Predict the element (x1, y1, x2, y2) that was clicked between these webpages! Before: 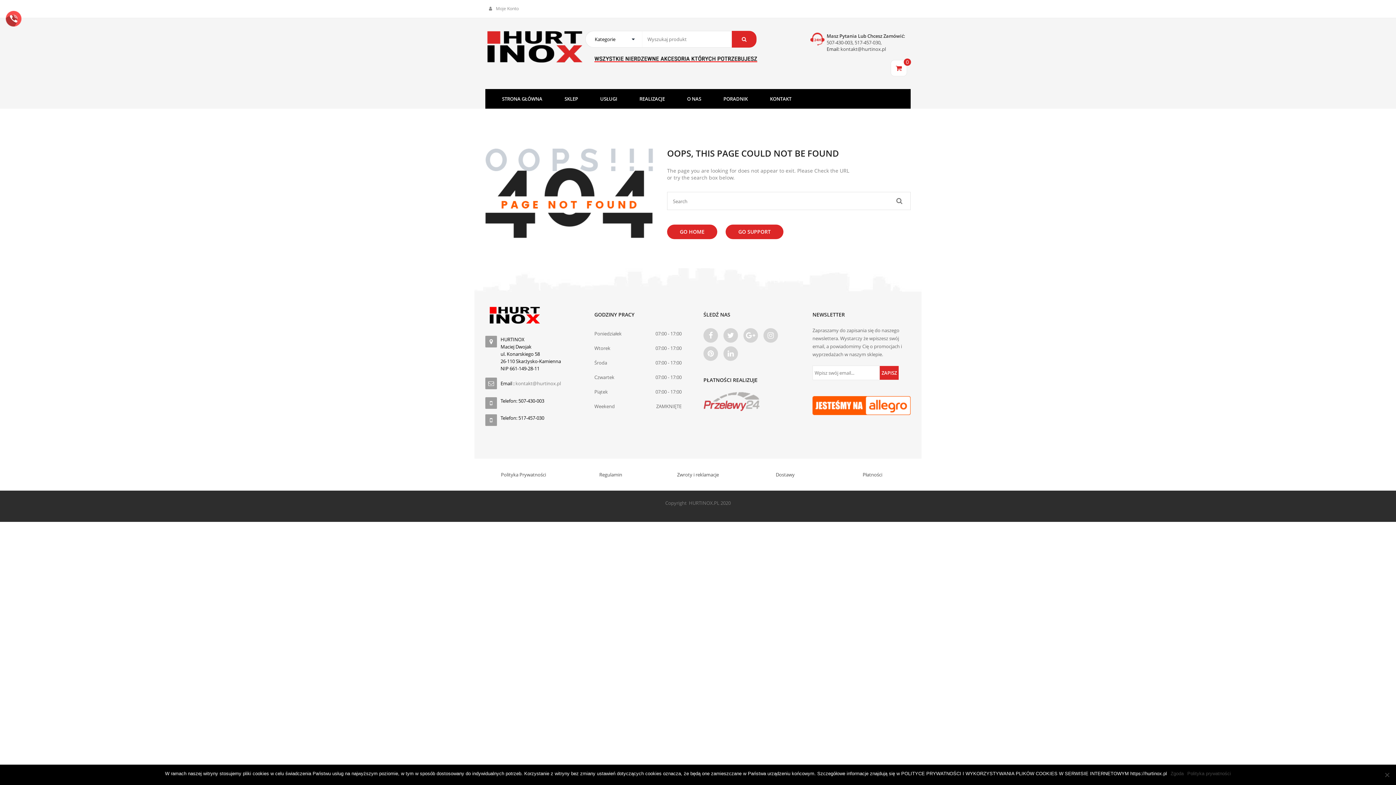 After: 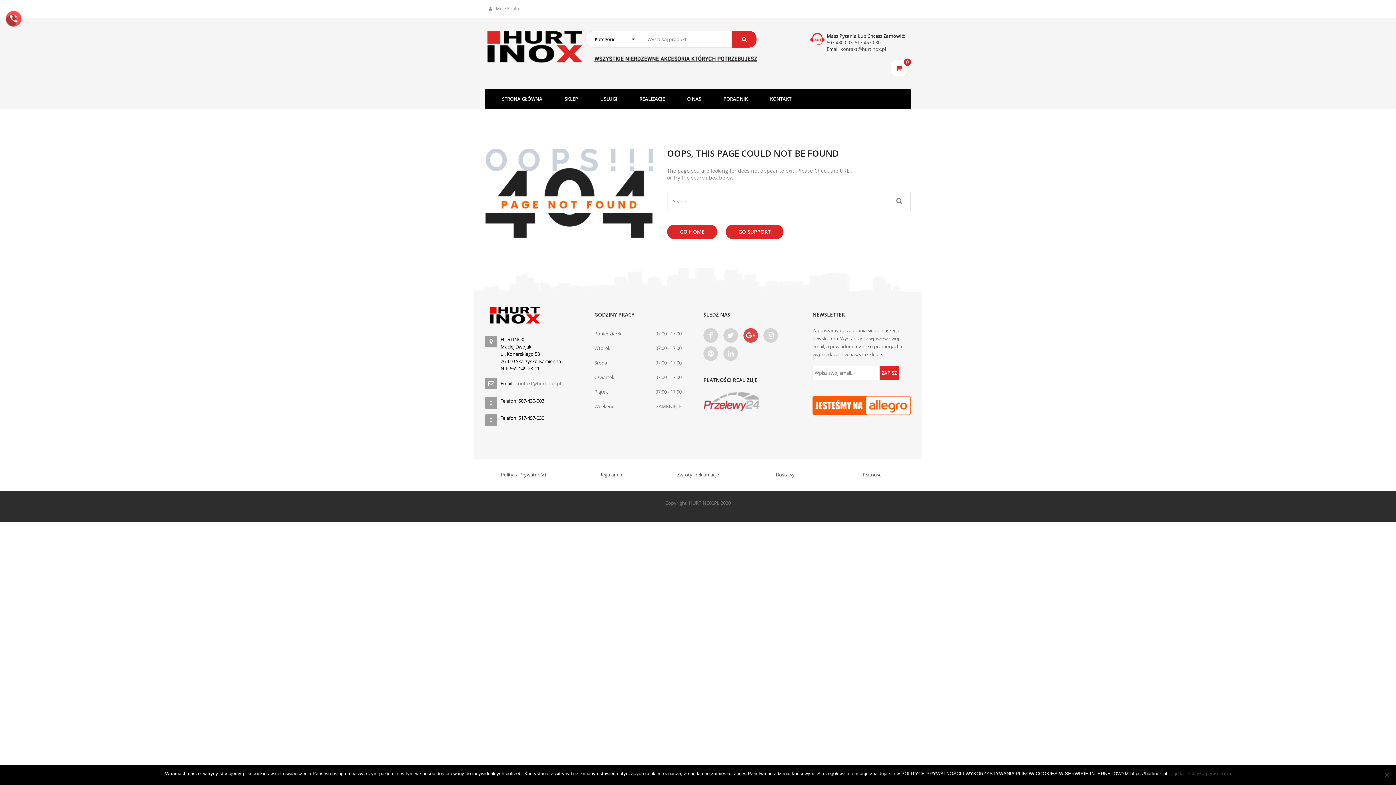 Action: bbox: (743, 328, 758, 342)